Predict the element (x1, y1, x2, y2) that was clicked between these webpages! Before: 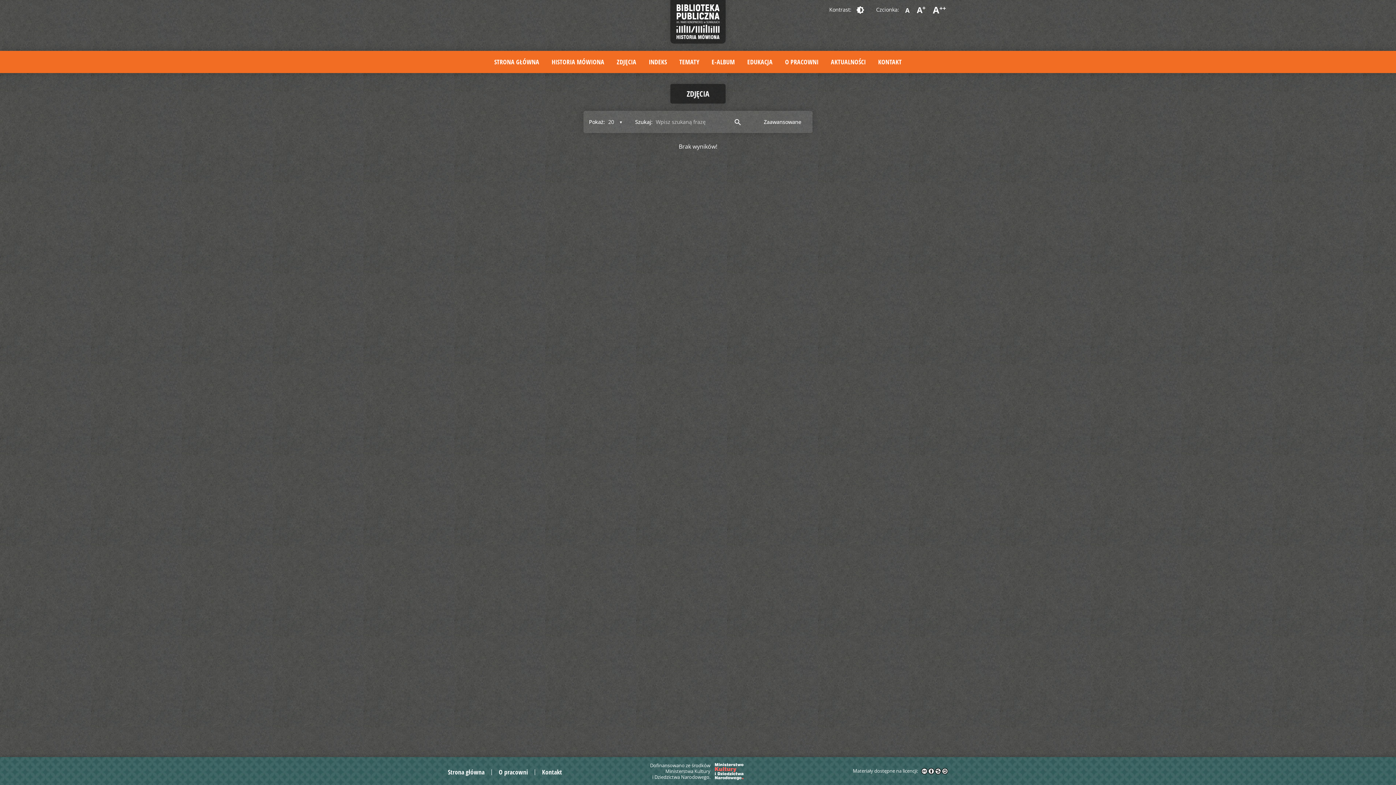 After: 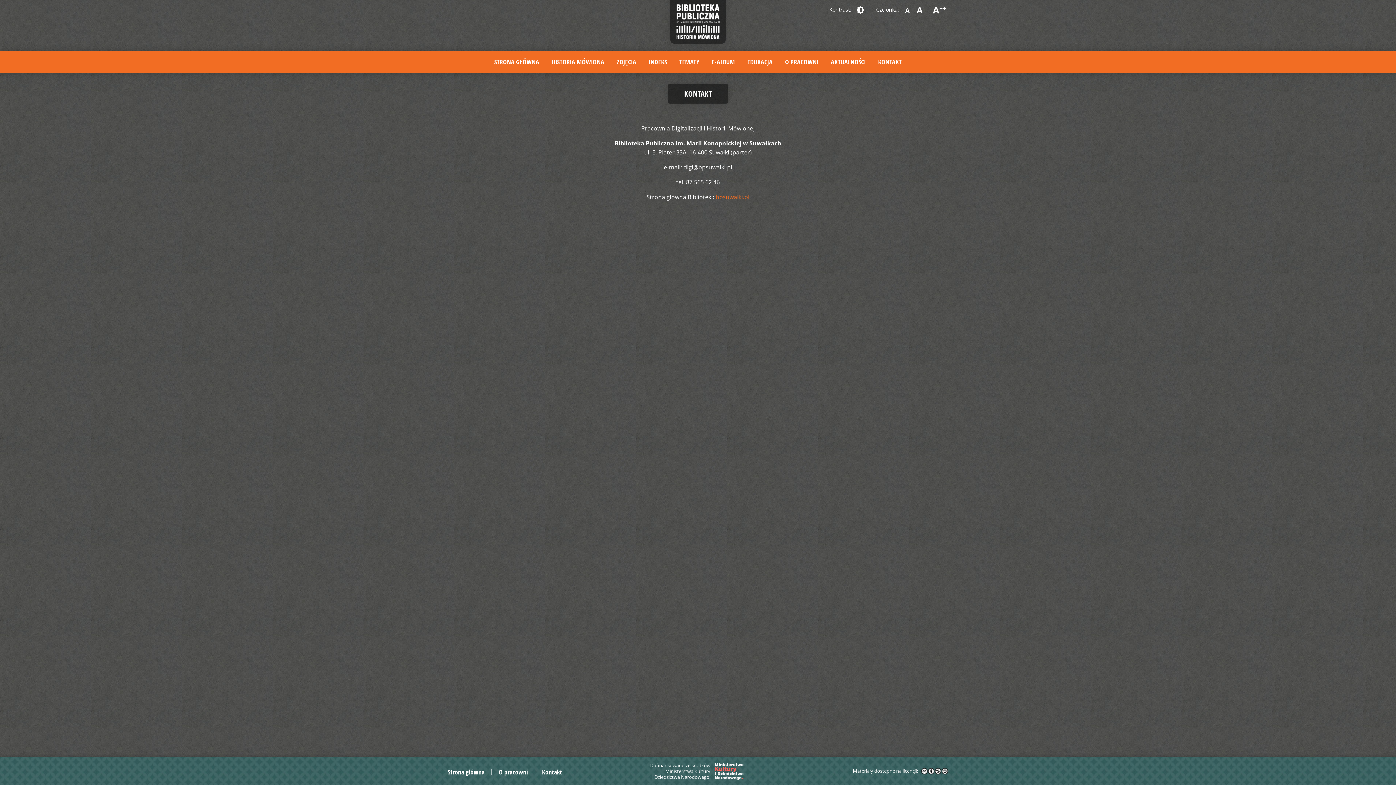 Action: bbox: (542, 768, 562, 776) label: Kontakt